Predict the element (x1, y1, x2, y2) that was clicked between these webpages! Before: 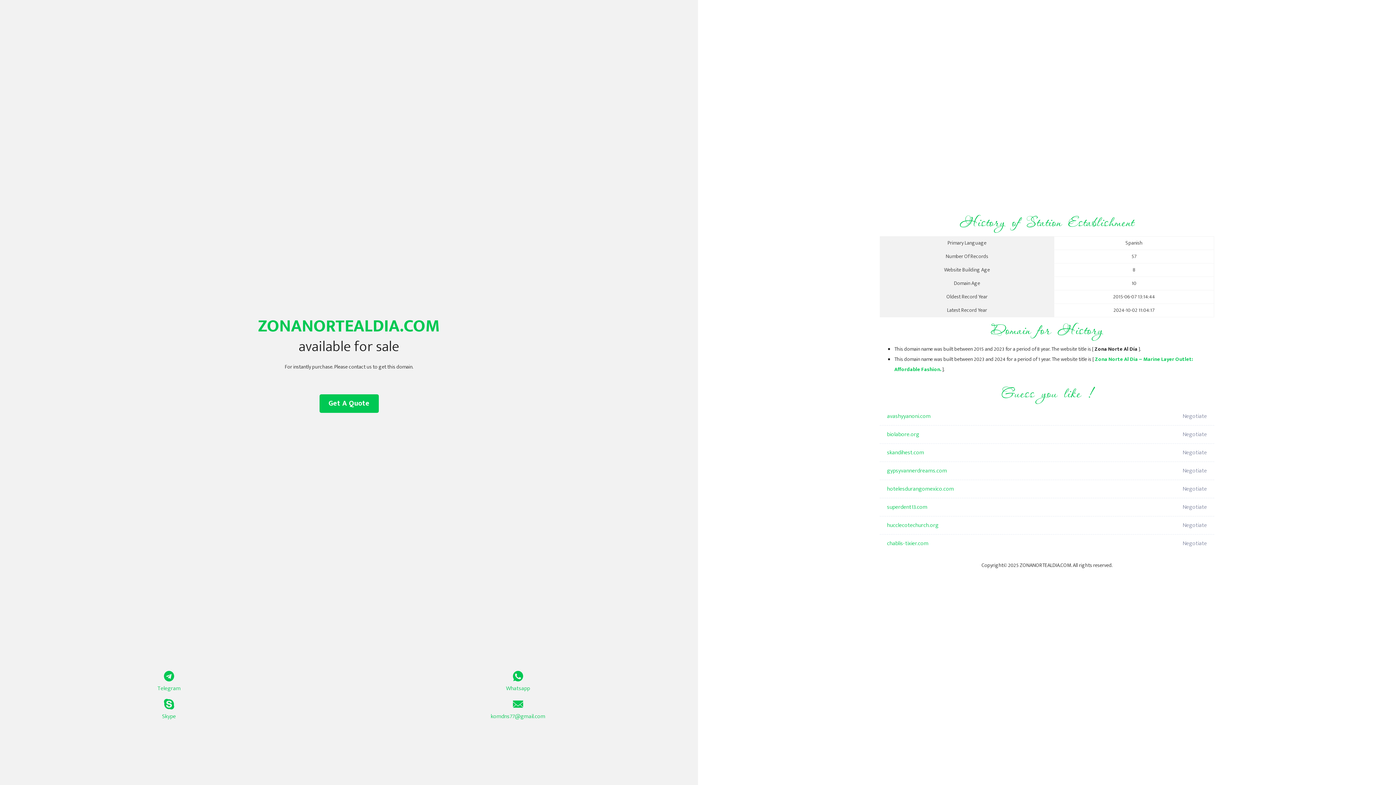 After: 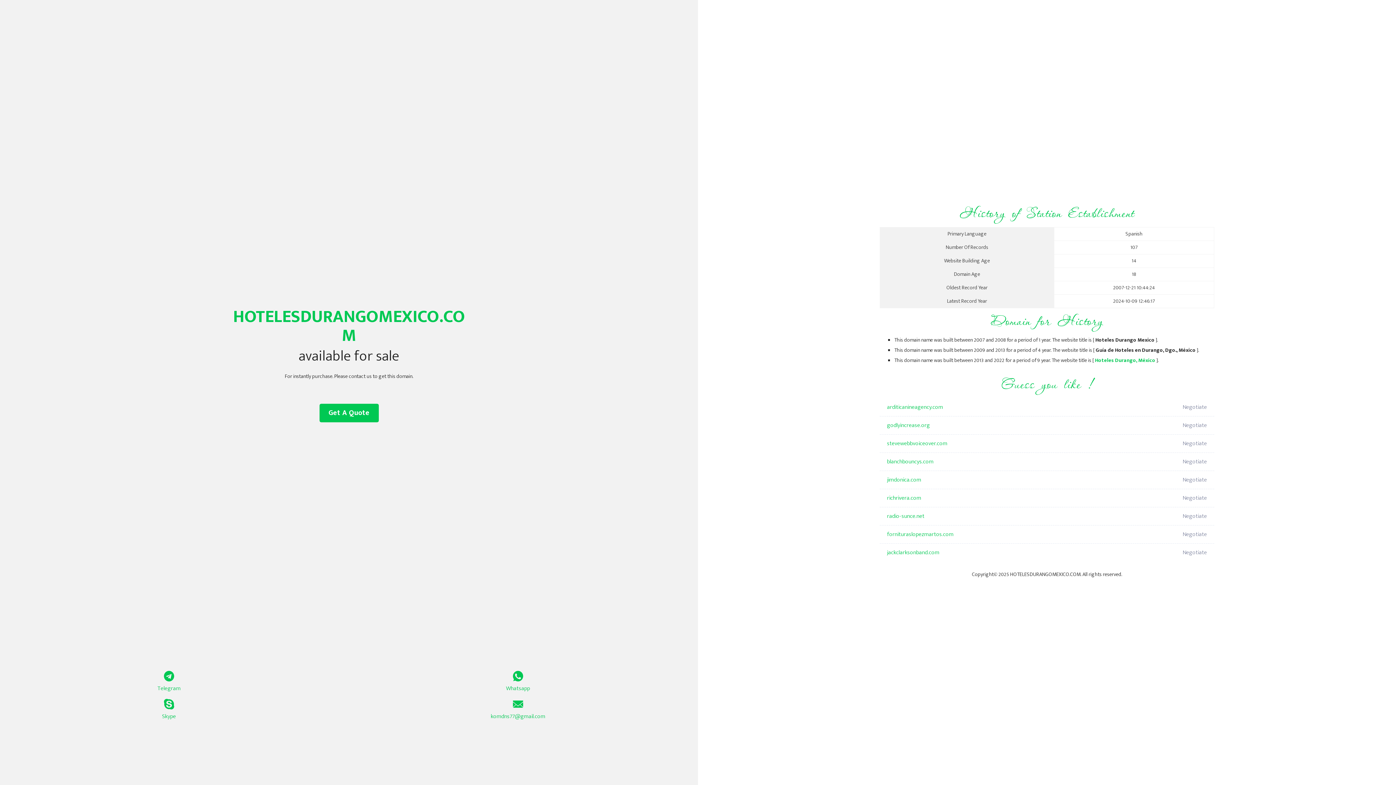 Action: label: hotelesdurangomexico.com bbox: (887, 480, 1098, 498)